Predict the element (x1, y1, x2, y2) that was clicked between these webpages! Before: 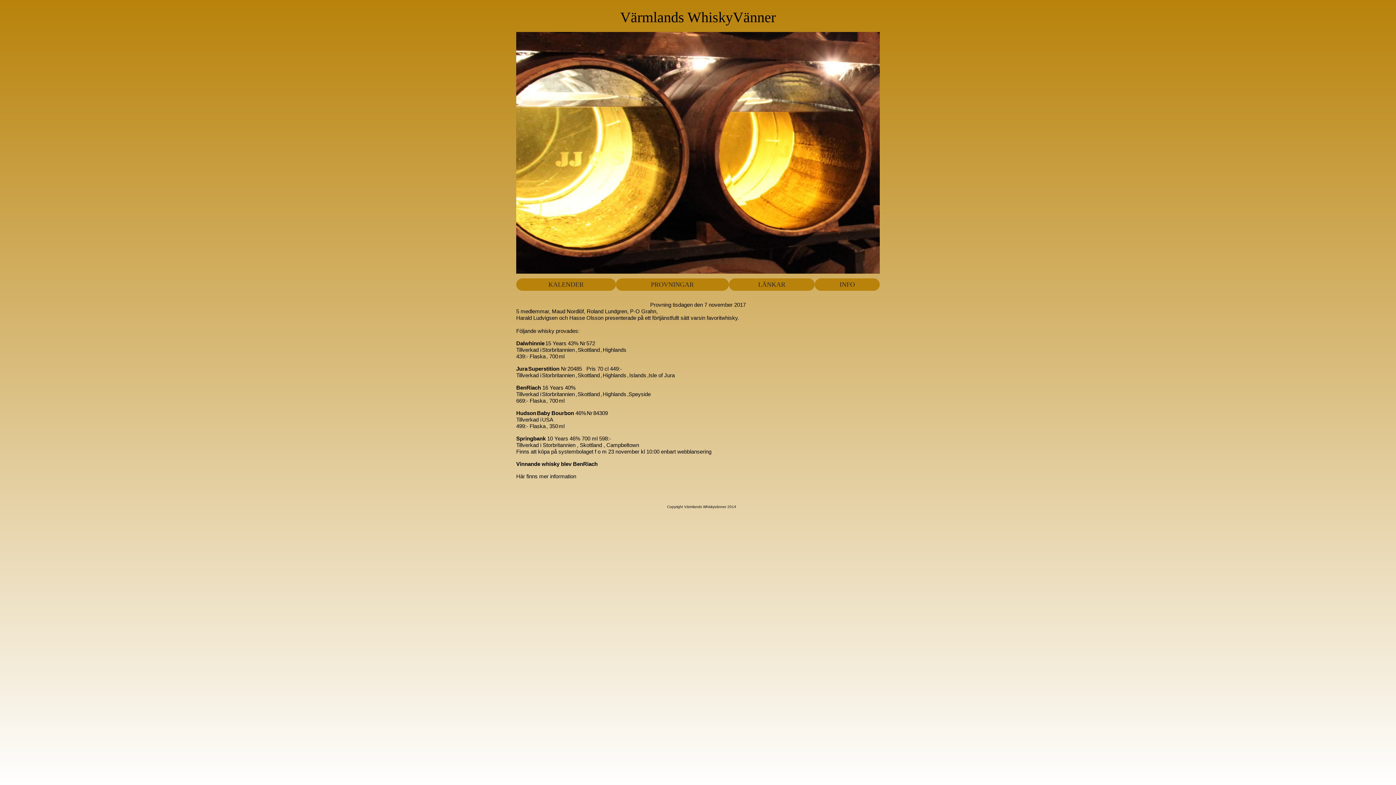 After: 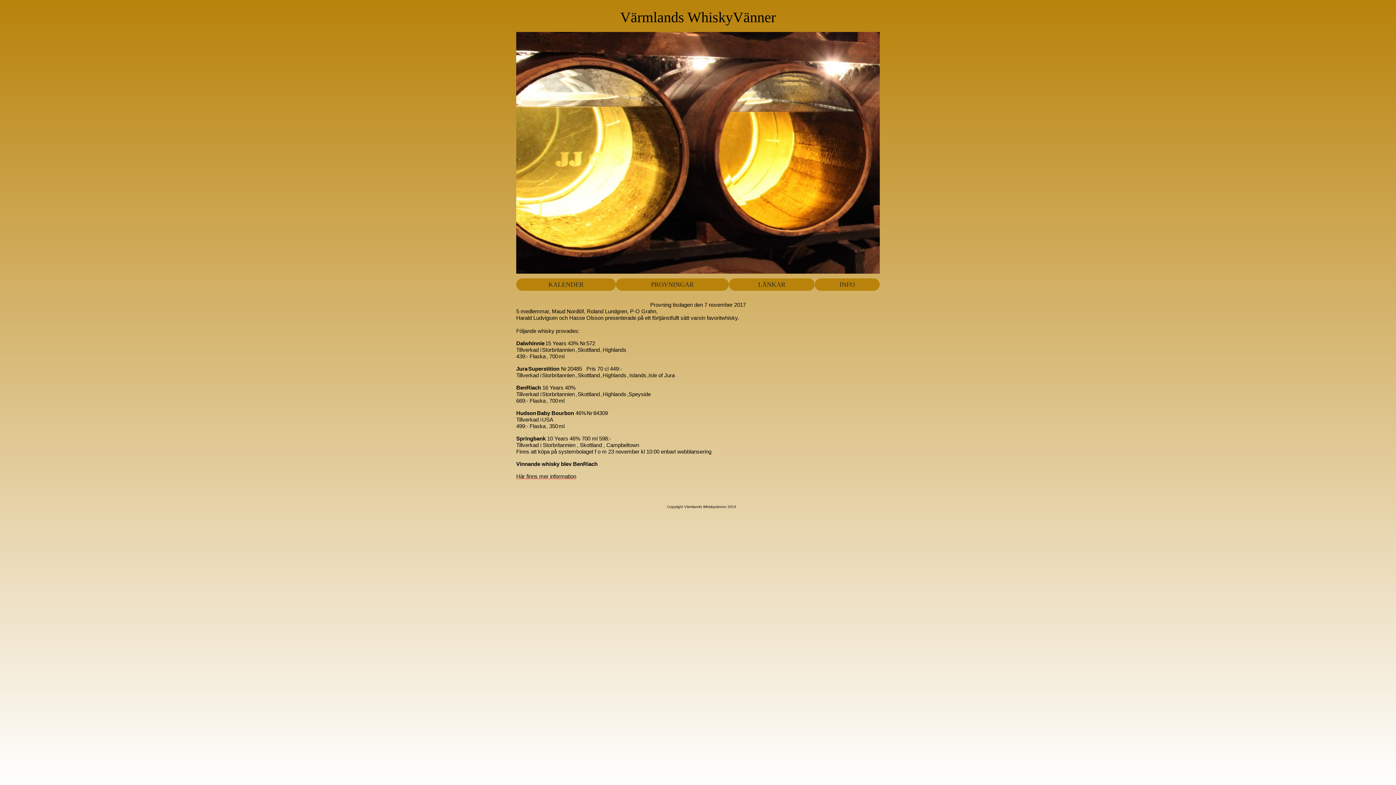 Action: bbox: (516, 473, 576, 479) label: Här finns mer information